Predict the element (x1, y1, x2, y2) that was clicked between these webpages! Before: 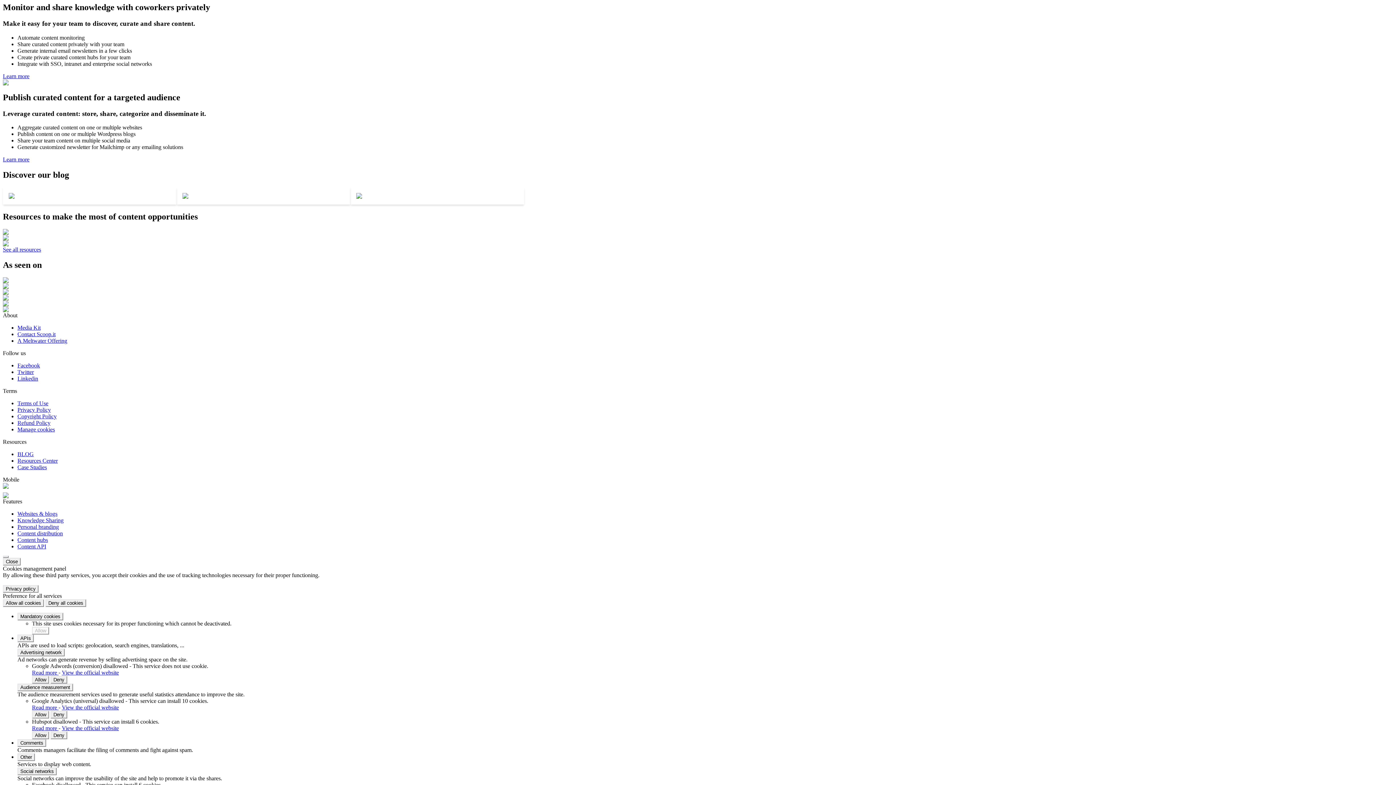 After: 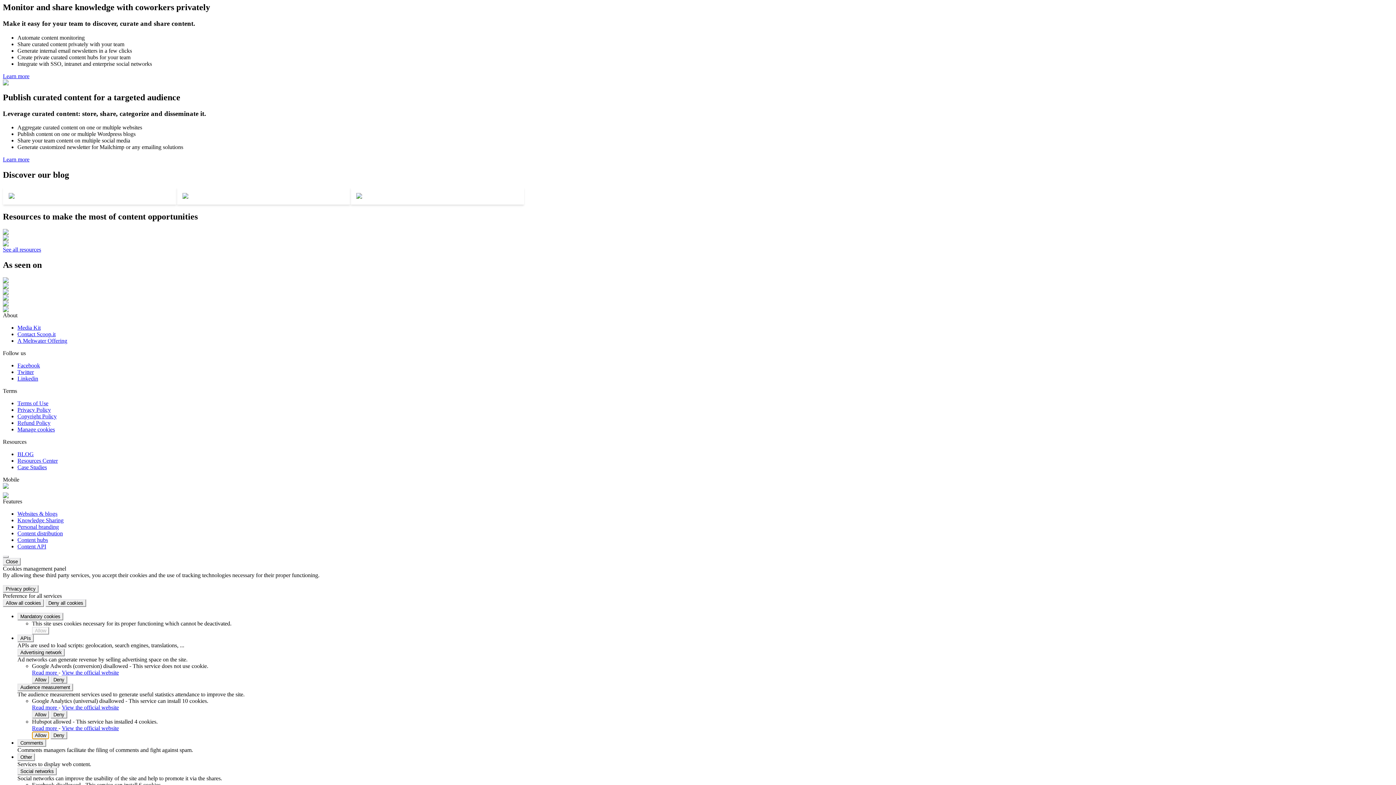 Action: bbox: (32, 731, 49, 739) label: Allow Hubspot